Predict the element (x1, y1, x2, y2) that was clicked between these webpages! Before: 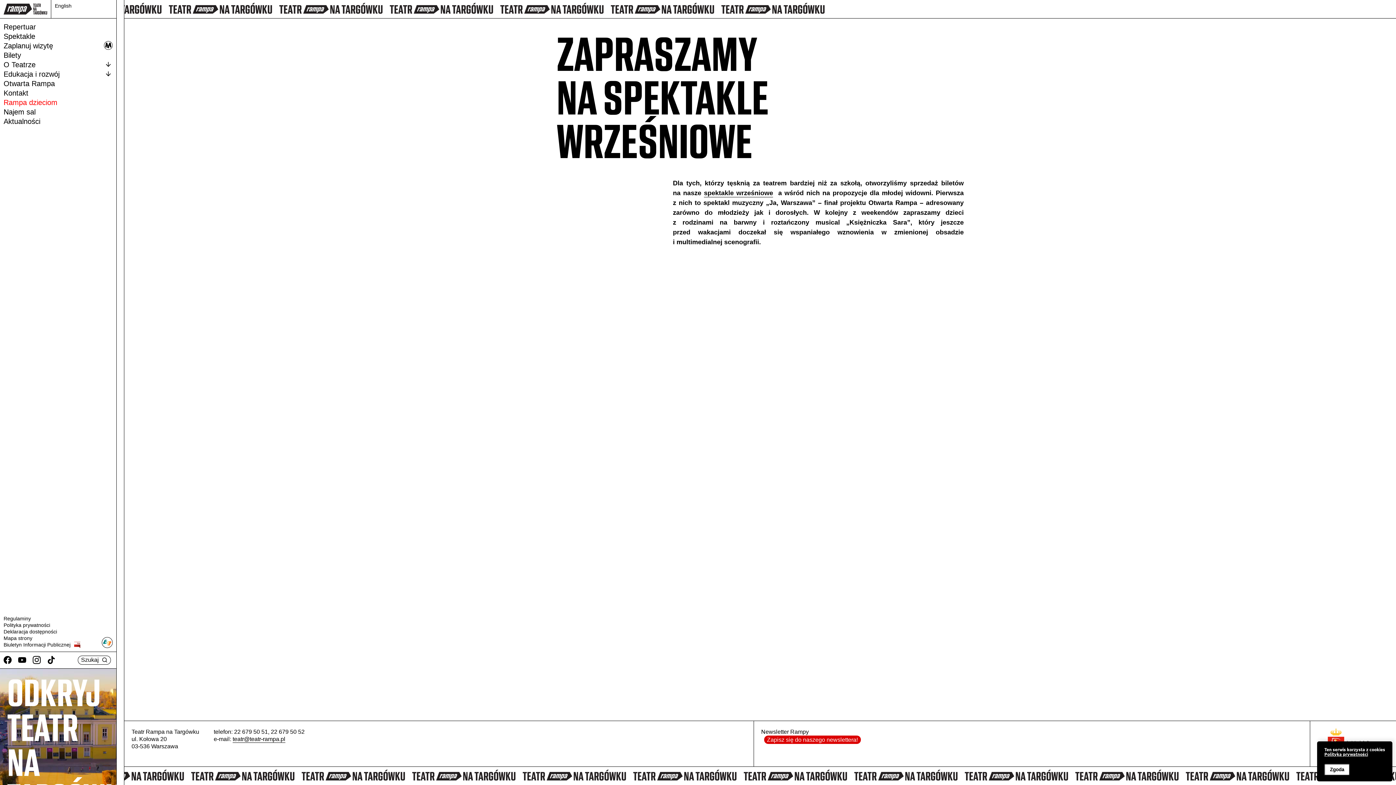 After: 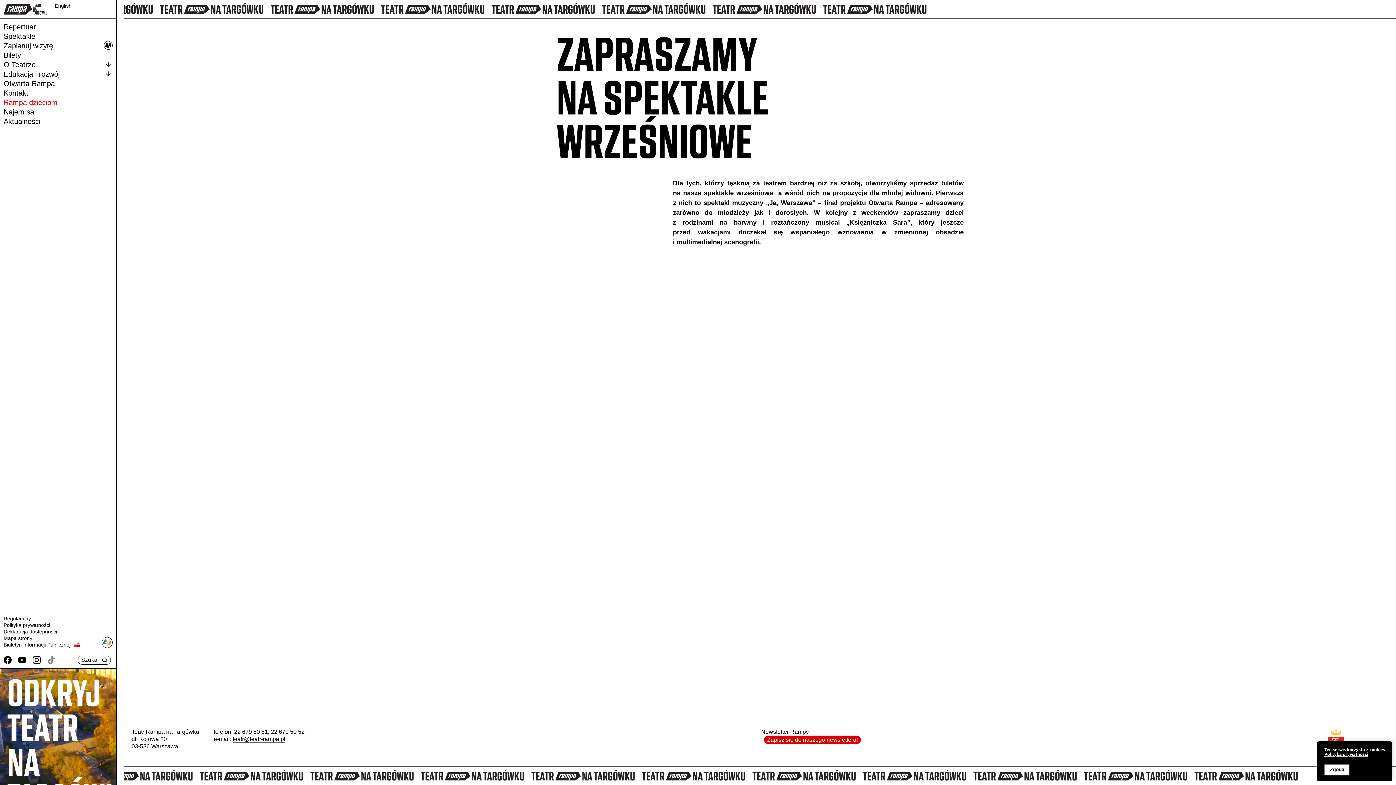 Action: bbox: (47, 656, 55, 664) label: TikTok